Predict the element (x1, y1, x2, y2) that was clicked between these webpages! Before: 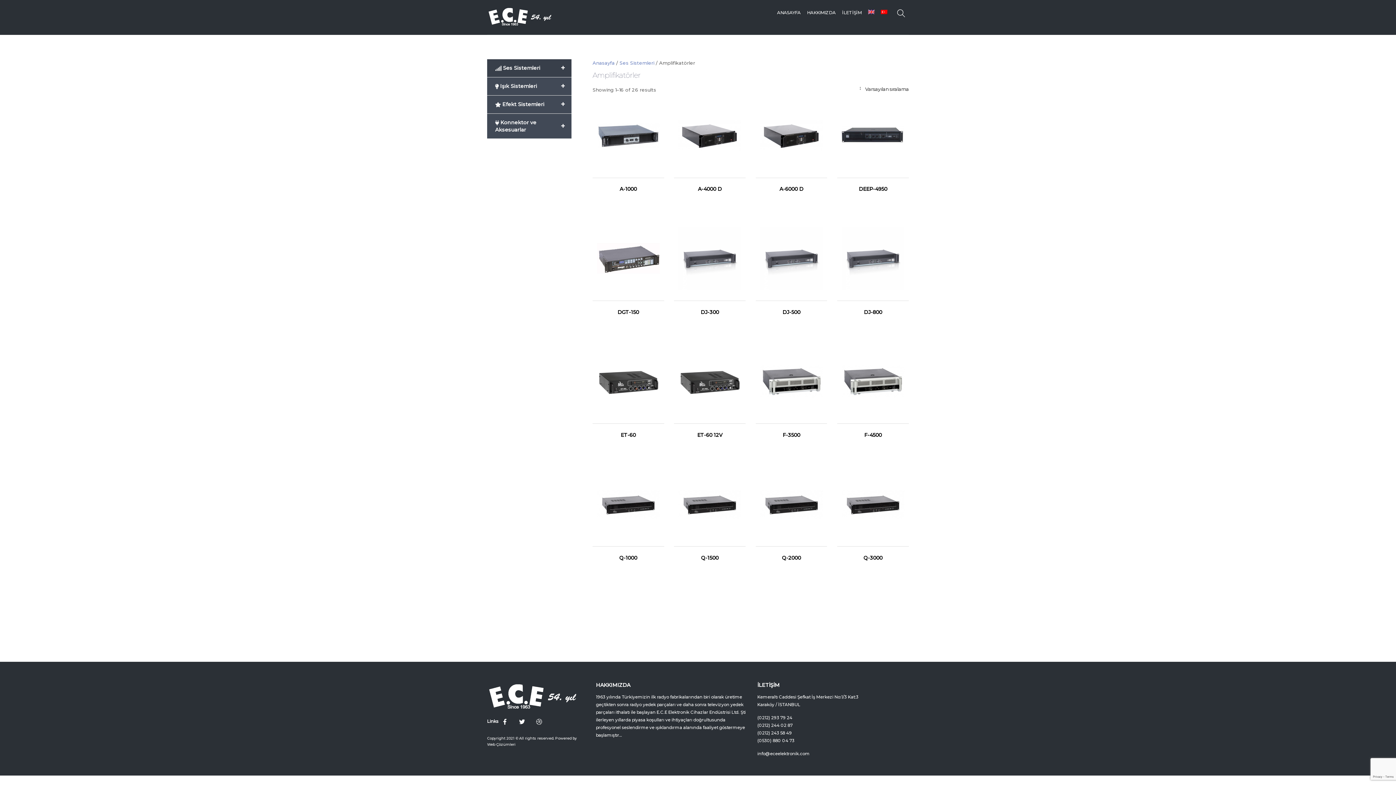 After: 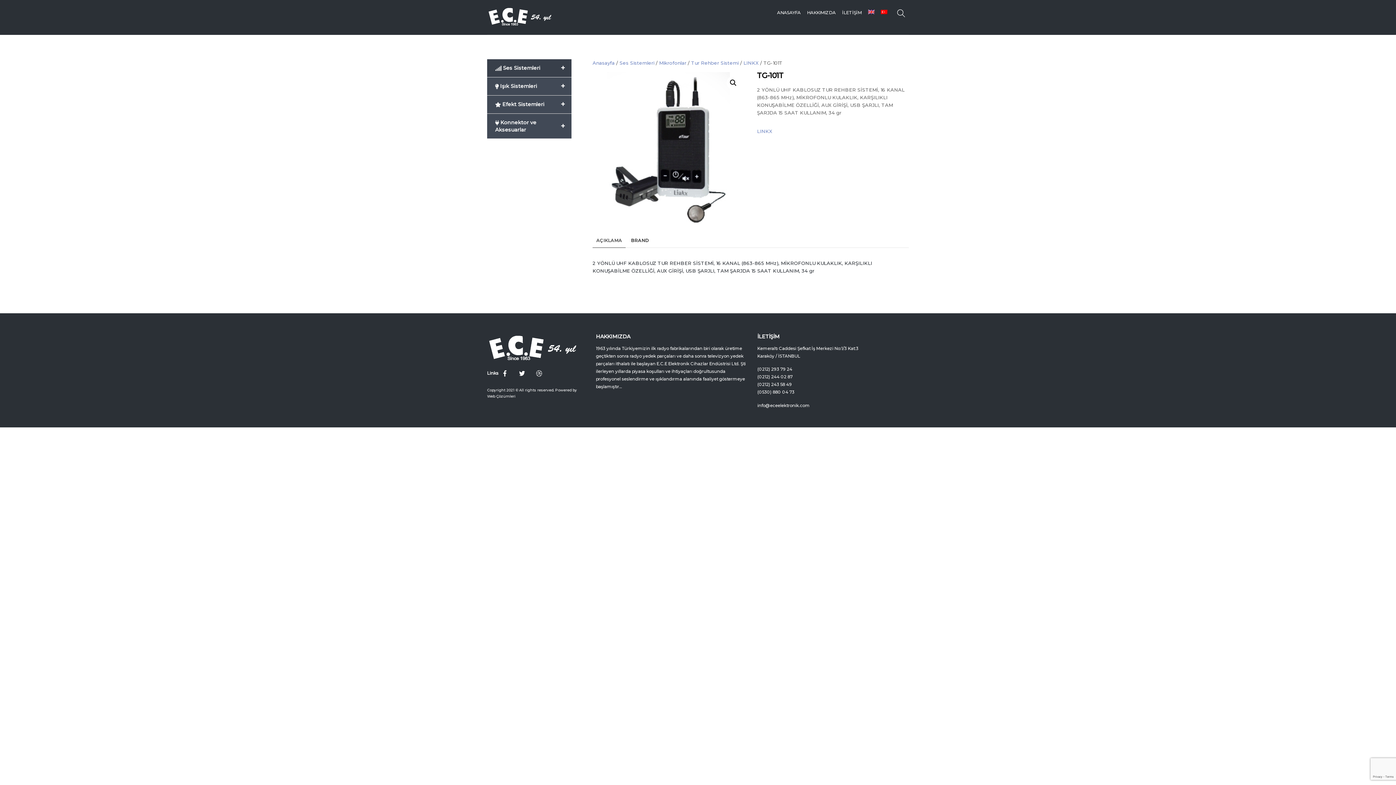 Action: bbox: (878, 6, 890, 18)